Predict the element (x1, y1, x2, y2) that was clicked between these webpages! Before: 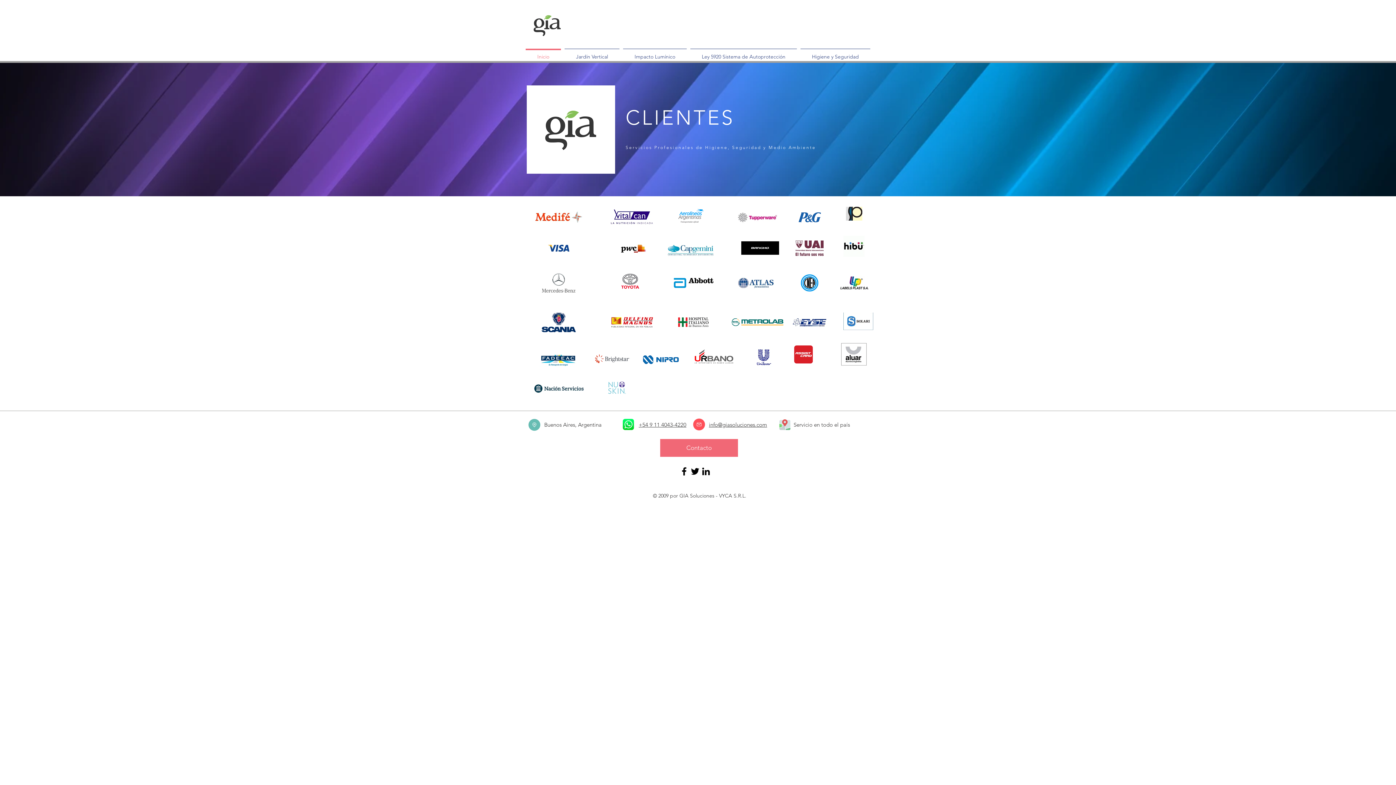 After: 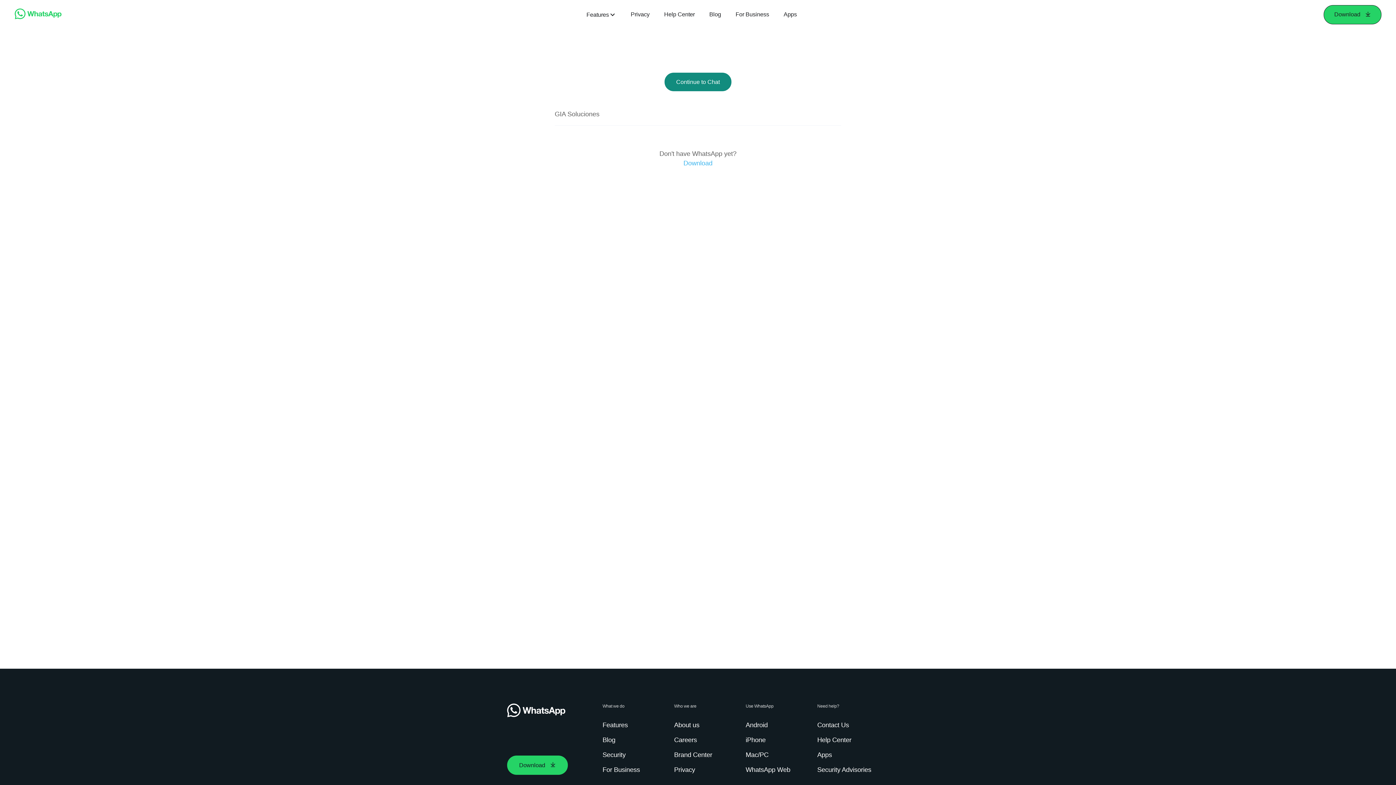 Action: bbox: (616, 414, 640, 434)